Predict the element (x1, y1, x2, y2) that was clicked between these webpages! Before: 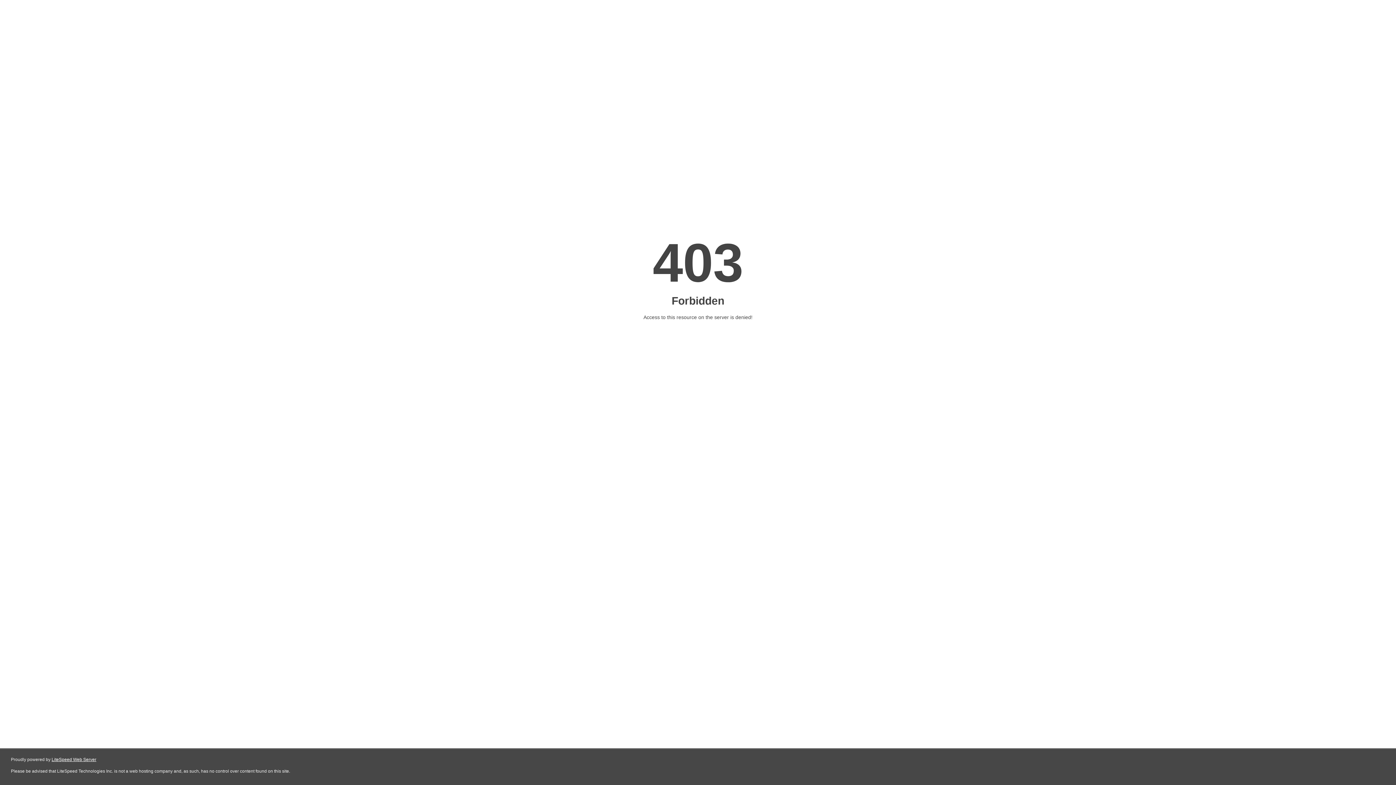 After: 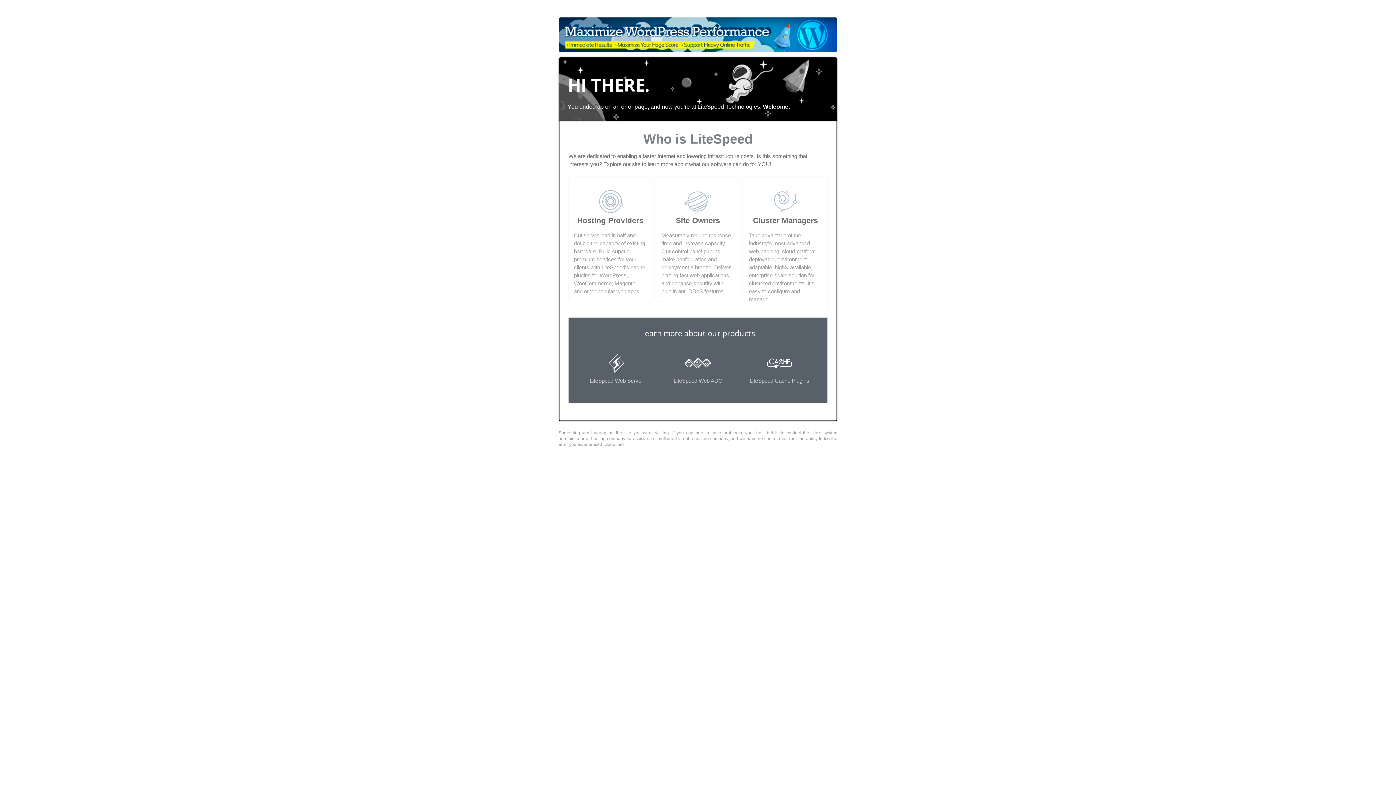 Action: bbox: (51, 757, 96, 762) label: LiteSpeed Web Server